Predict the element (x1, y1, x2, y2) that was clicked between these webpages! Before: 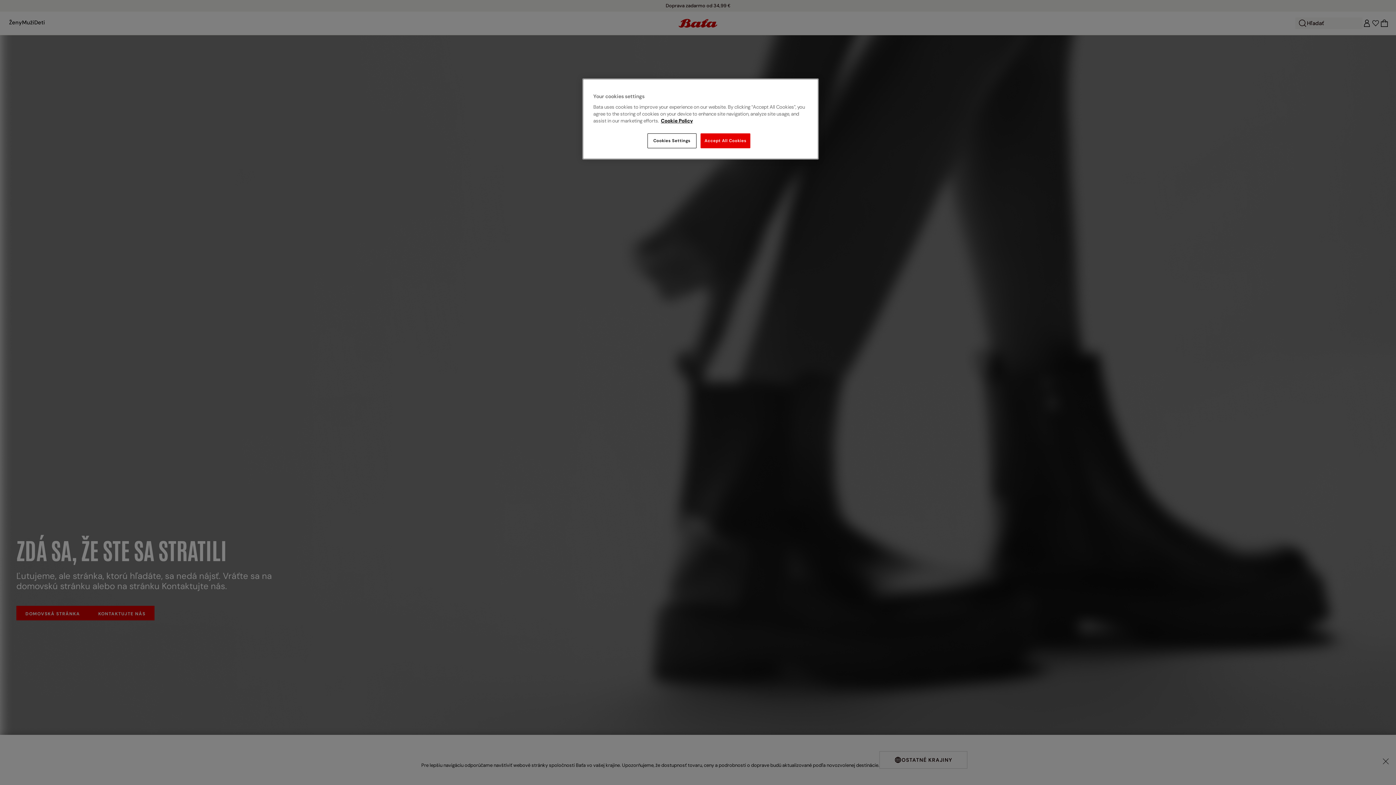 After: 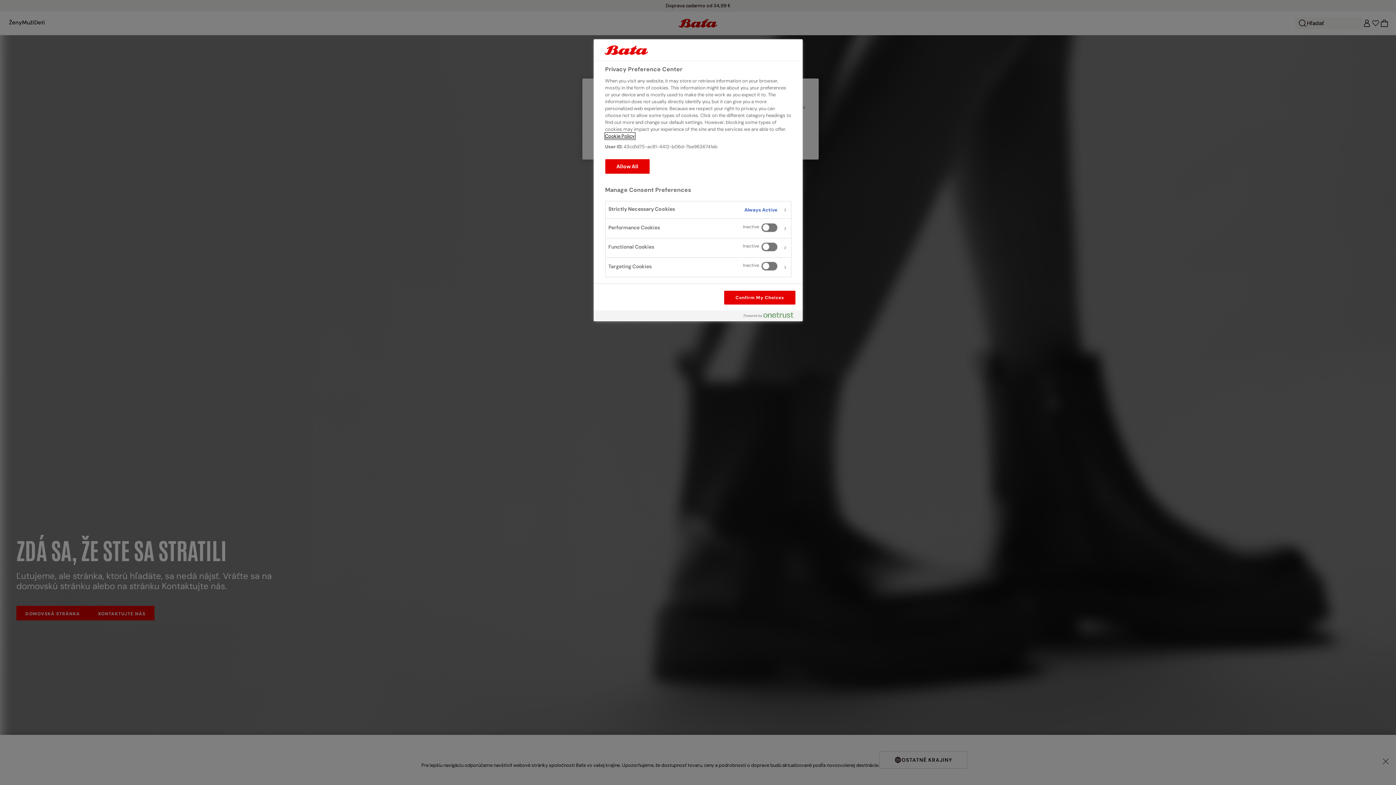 Action: bbox: (647, 133, 696, 148) label: Cookies Settings